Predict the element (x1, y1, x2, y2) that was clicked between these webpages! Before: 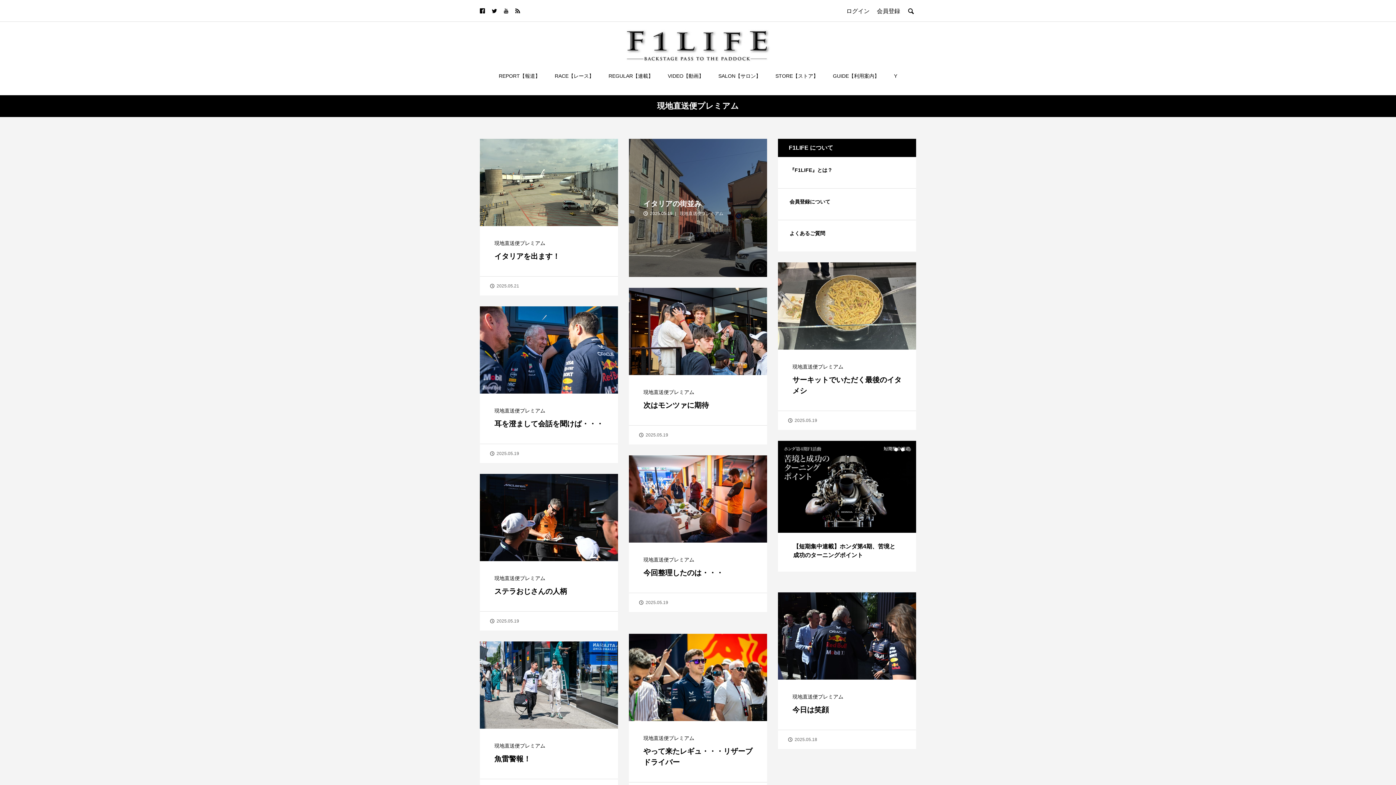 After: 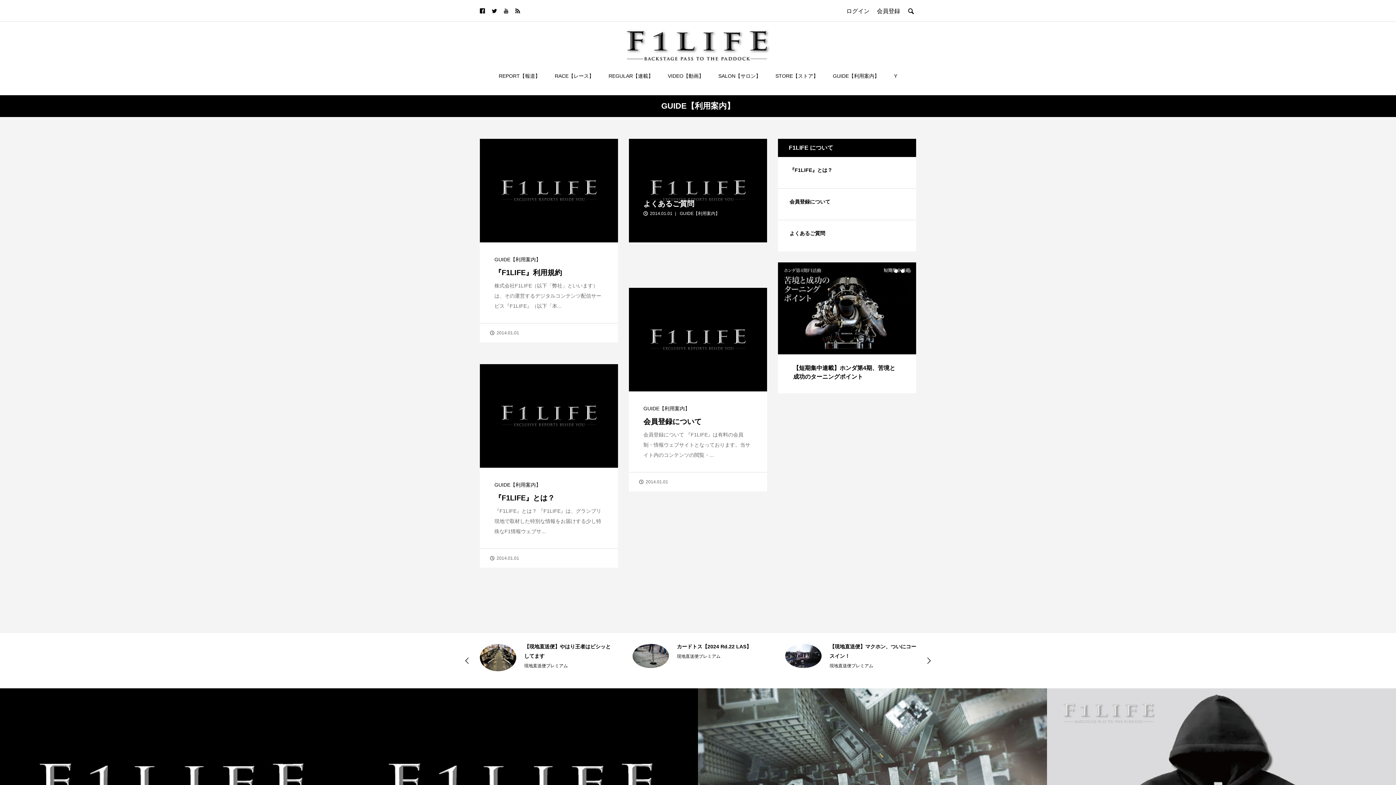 Action: label: GUIDE【利用案内】 bbox: (825, 62, 886, 89)